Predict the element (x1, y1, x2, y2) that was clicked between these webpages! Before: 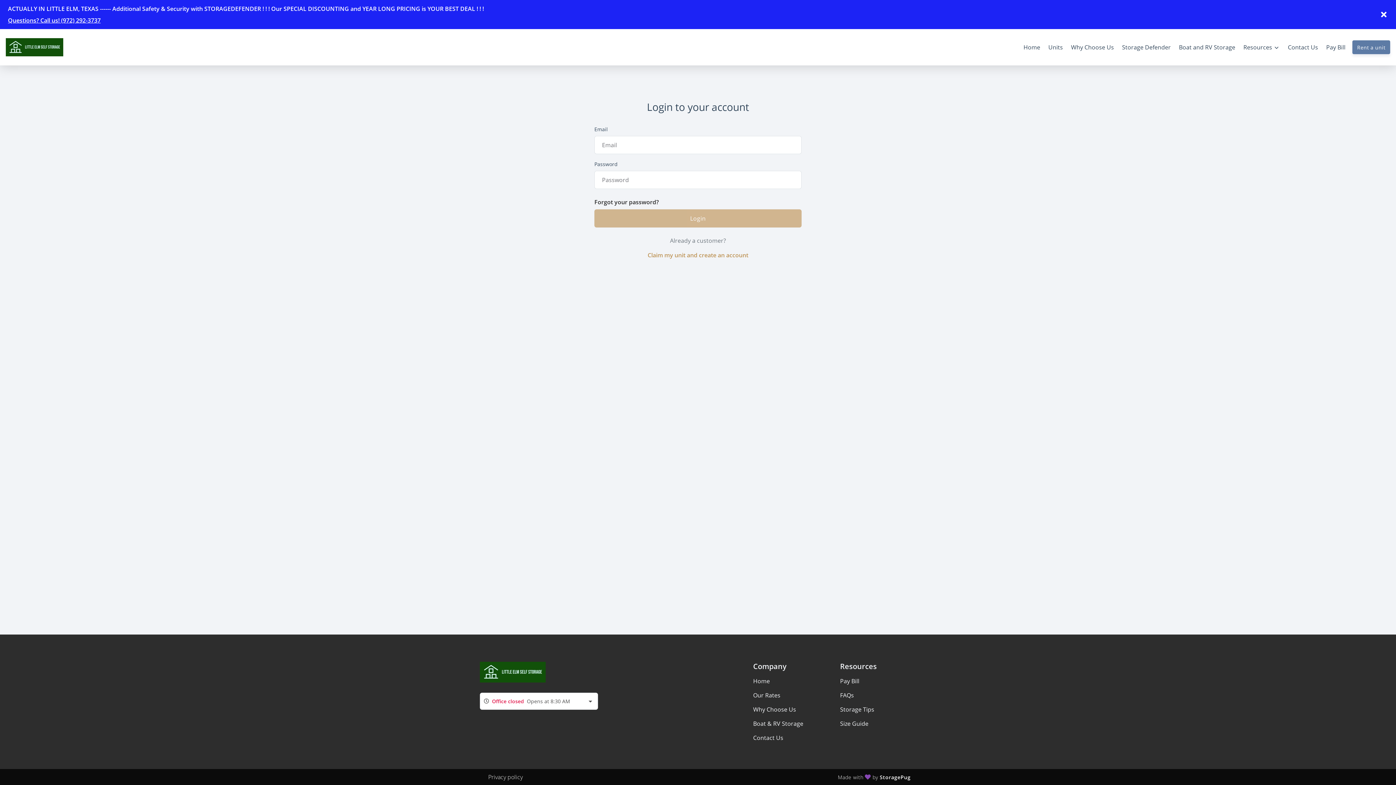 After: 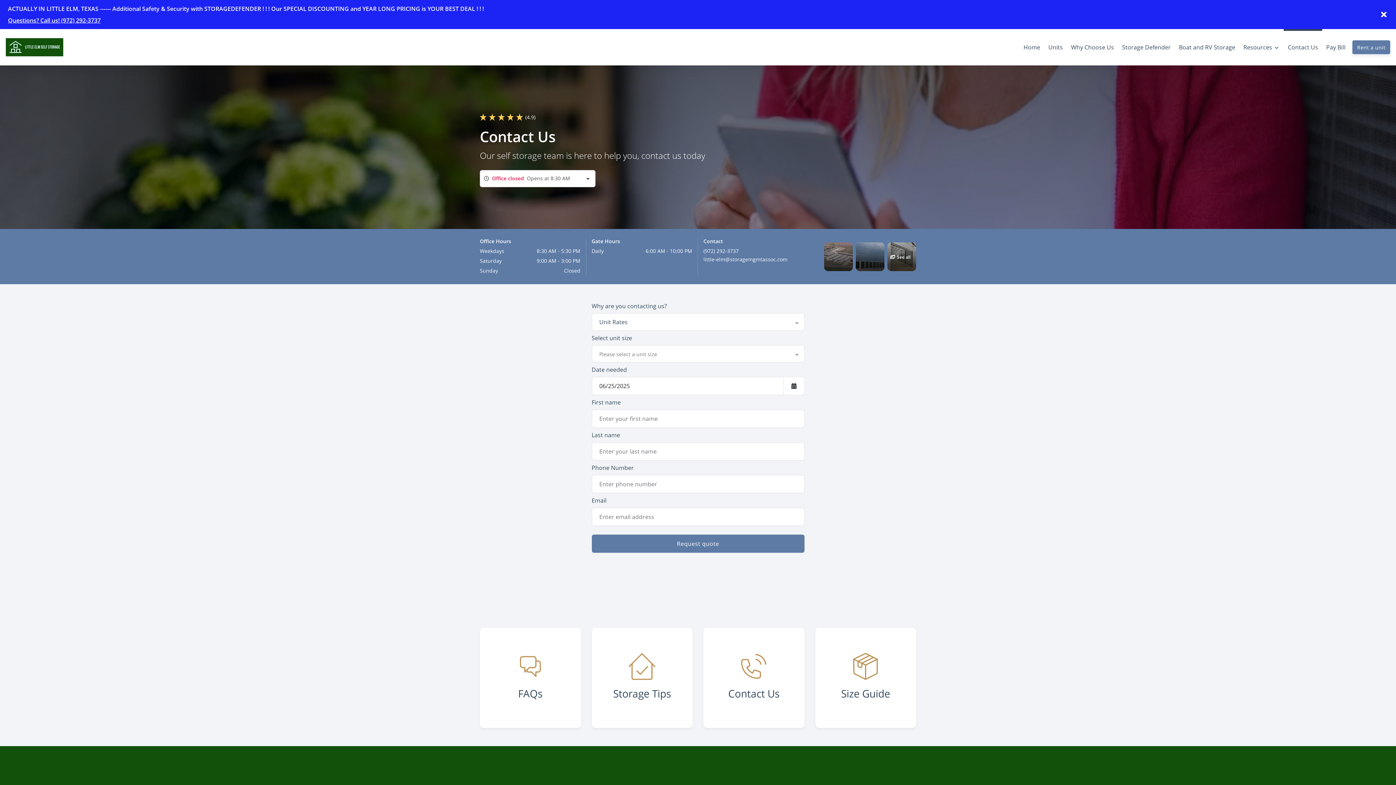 Action: label: Contact Us bbox: (753, 734, 783, 742)